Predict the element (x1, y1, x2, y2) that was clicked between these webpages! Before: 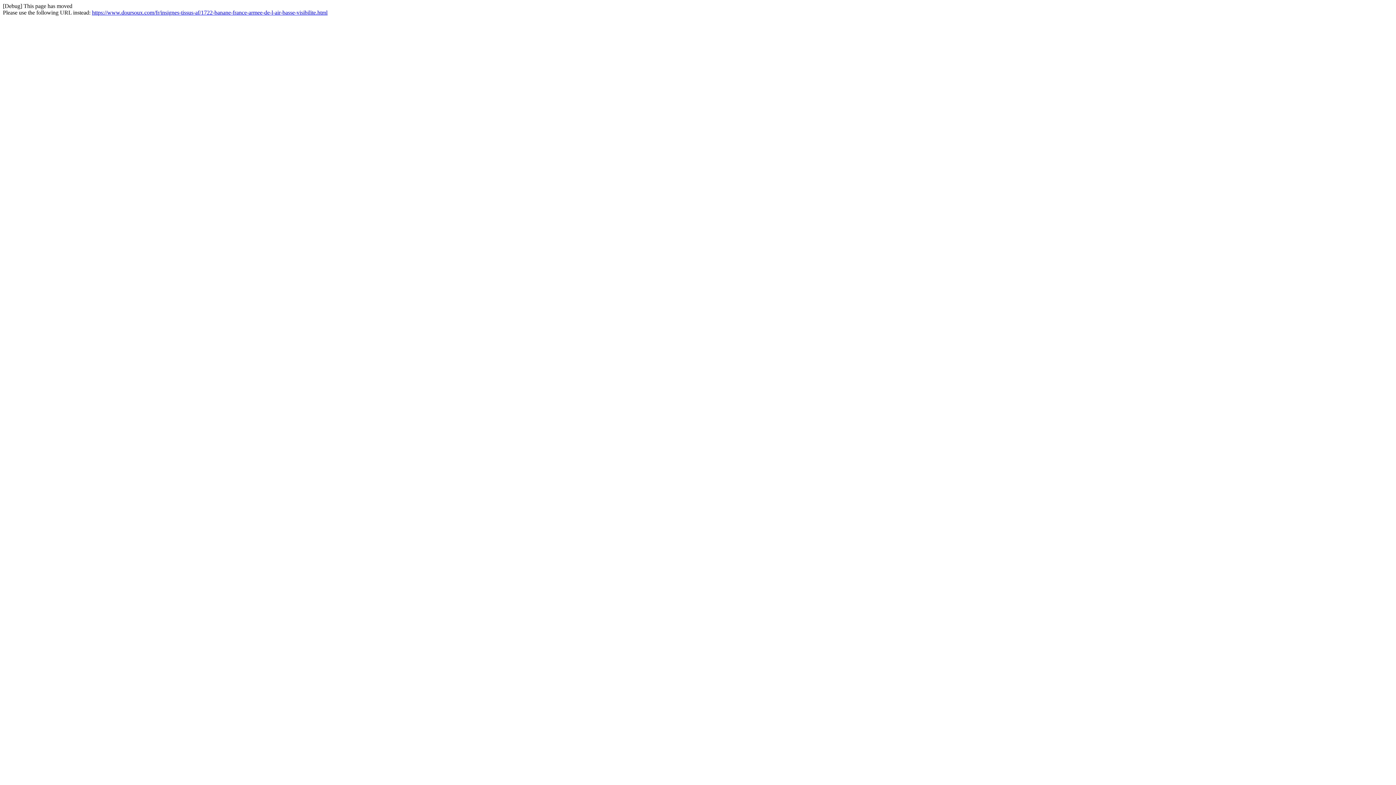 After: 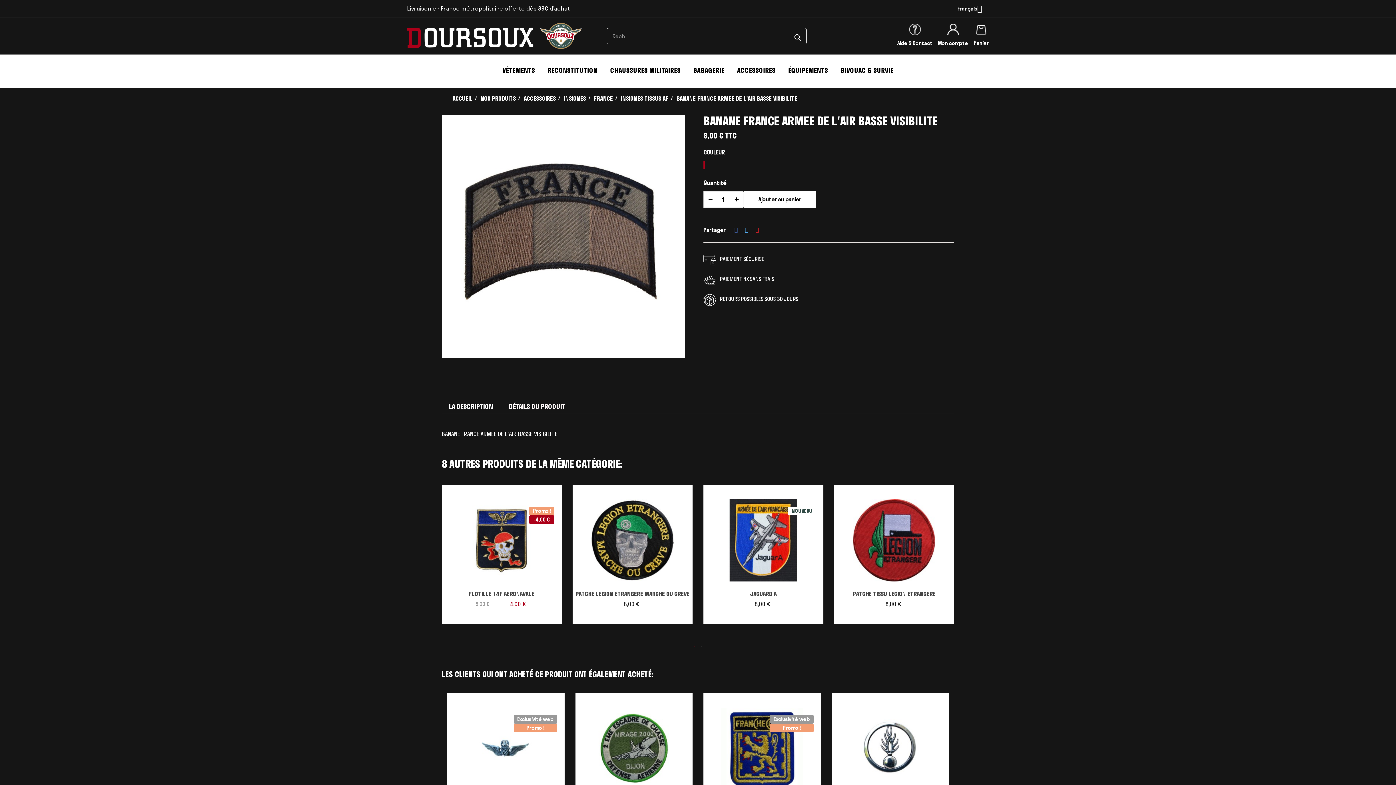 Action: label: https://www.doursoux.com/fr/insignes-tissus-af/1722-banane-france-armee-de-l-air-basse-visibilite.html bbox: (92, 9, 327, 15)